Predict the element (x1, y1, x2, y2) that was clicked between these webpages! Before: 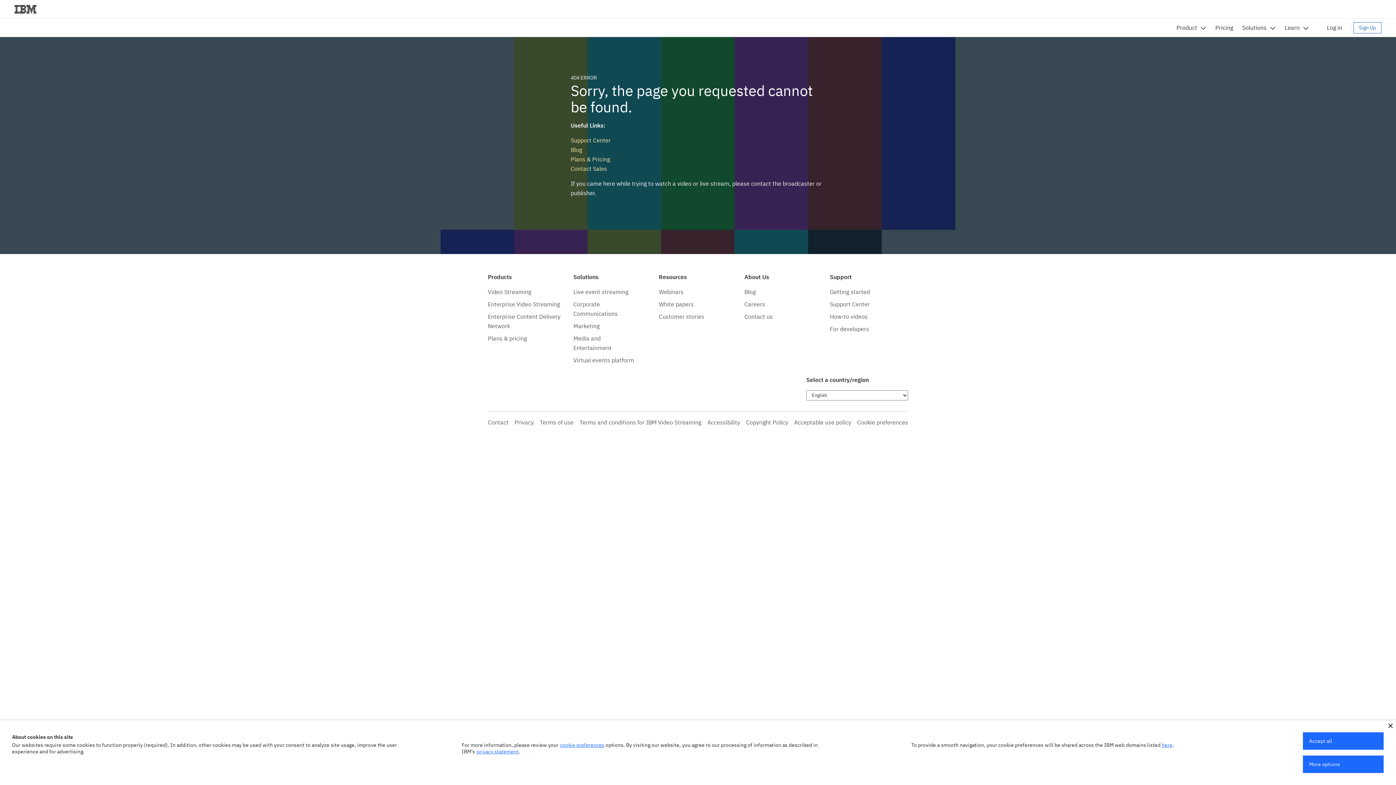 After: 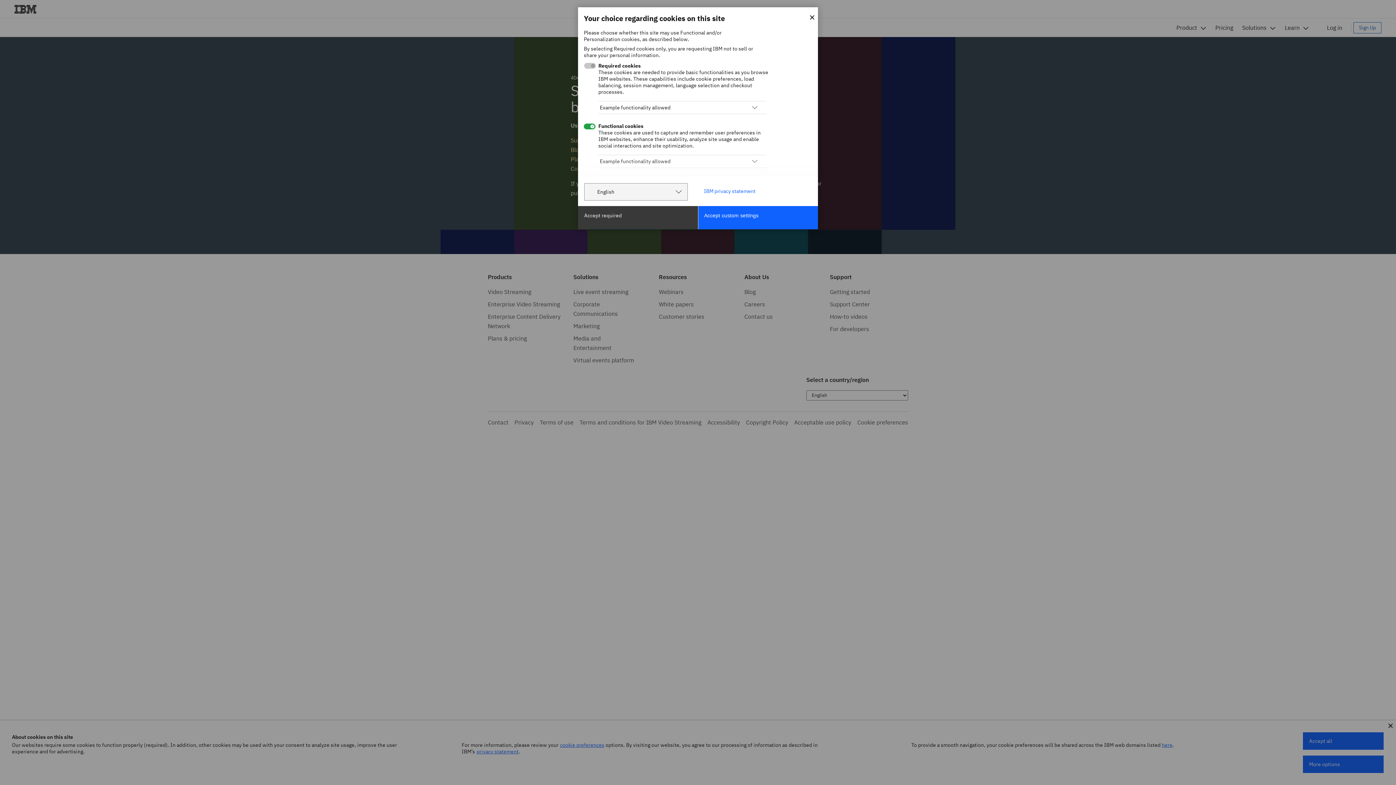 Action: bbox: (560, 742, 604, 748) label: cookie preferences